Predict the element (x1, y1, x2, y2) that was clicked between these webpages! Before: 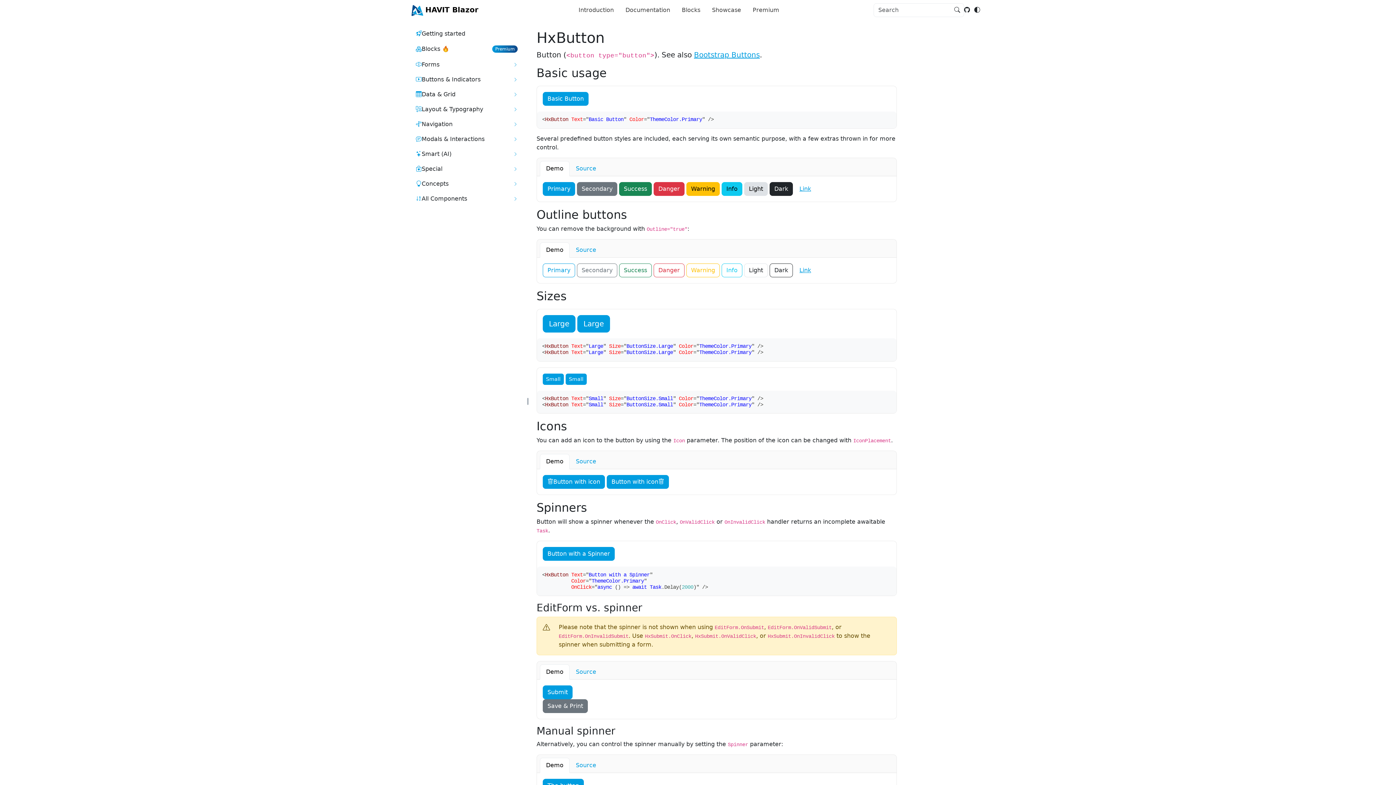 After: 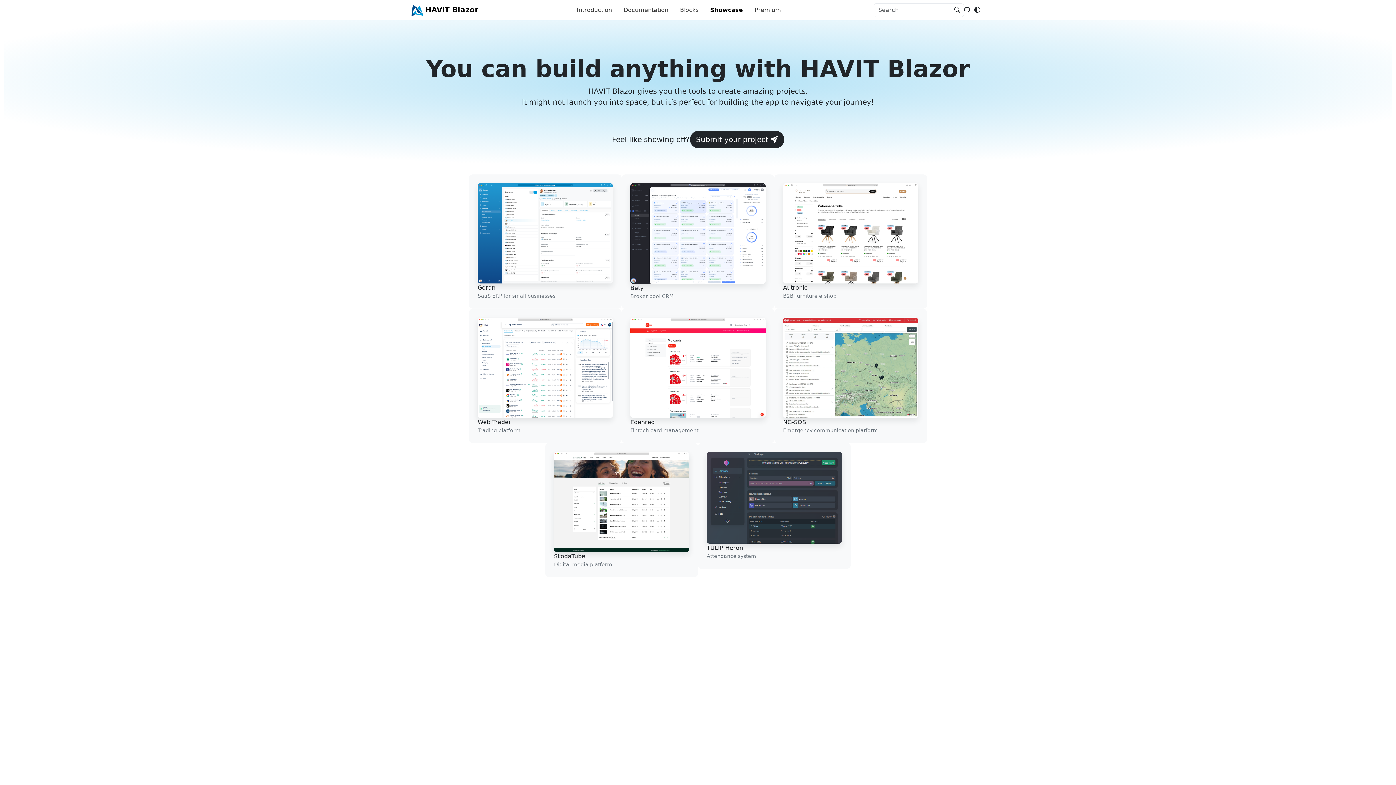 Action: bbox: (706, 2, 747, 17) label: Showcase